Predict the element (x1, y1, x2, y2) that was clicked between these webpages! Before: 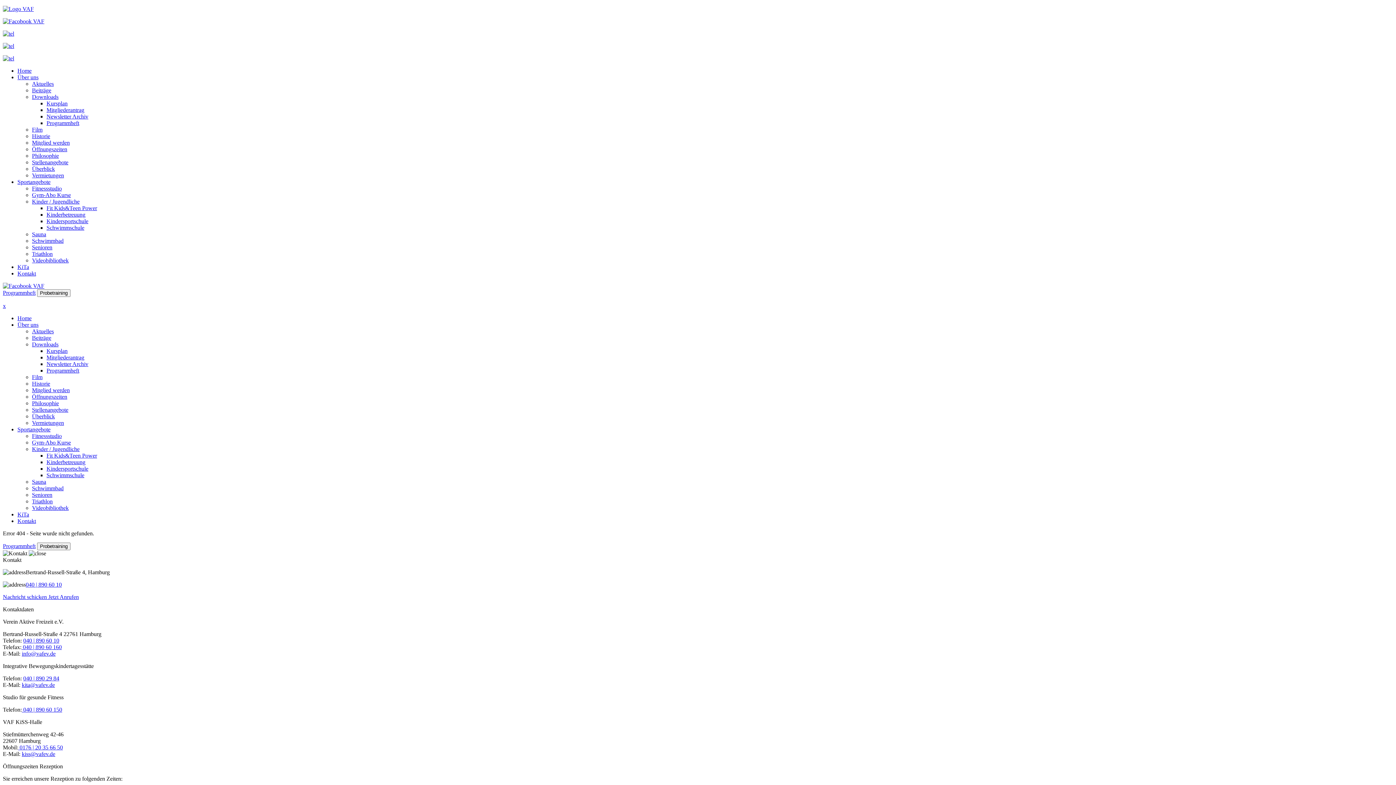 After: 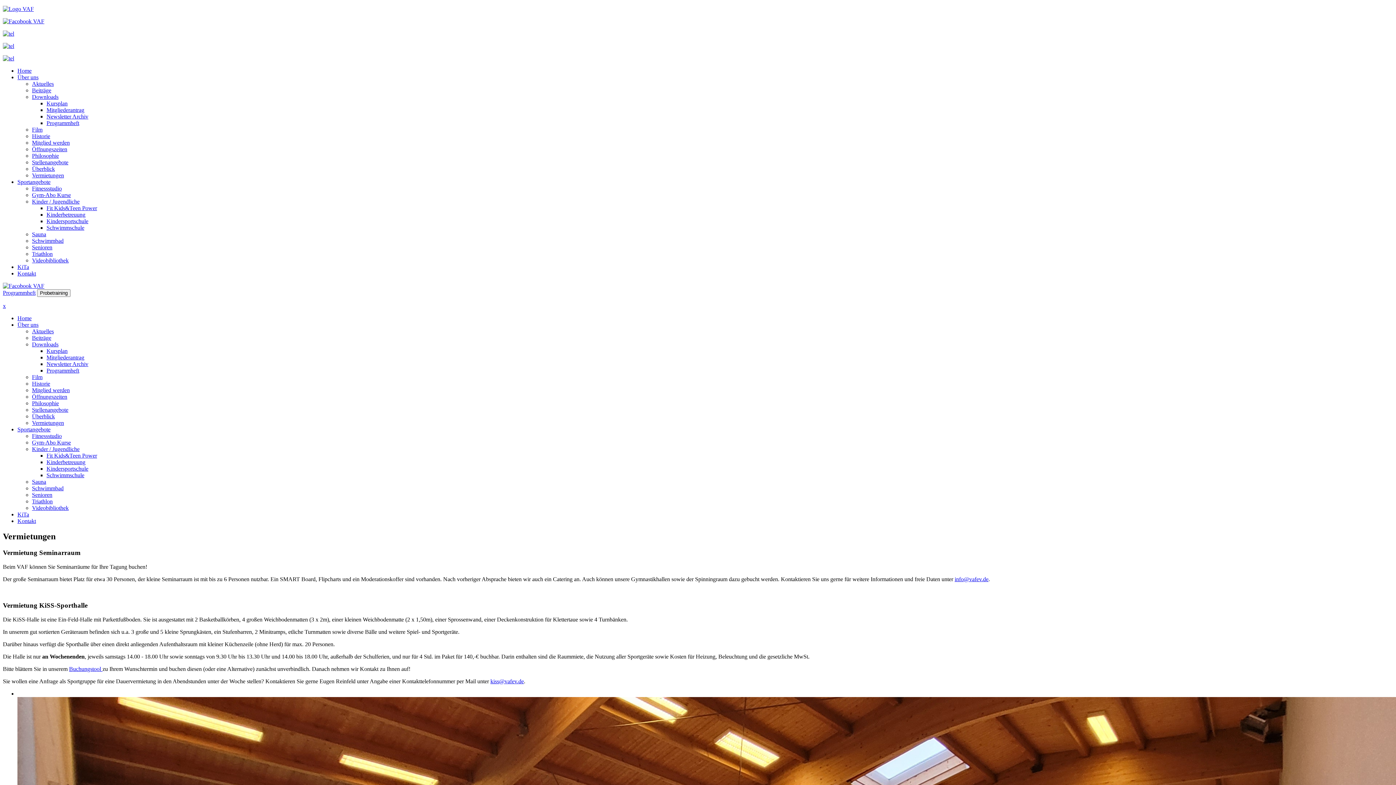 Action: label: Vermietungen bbox: (32, 172, 64, 178)